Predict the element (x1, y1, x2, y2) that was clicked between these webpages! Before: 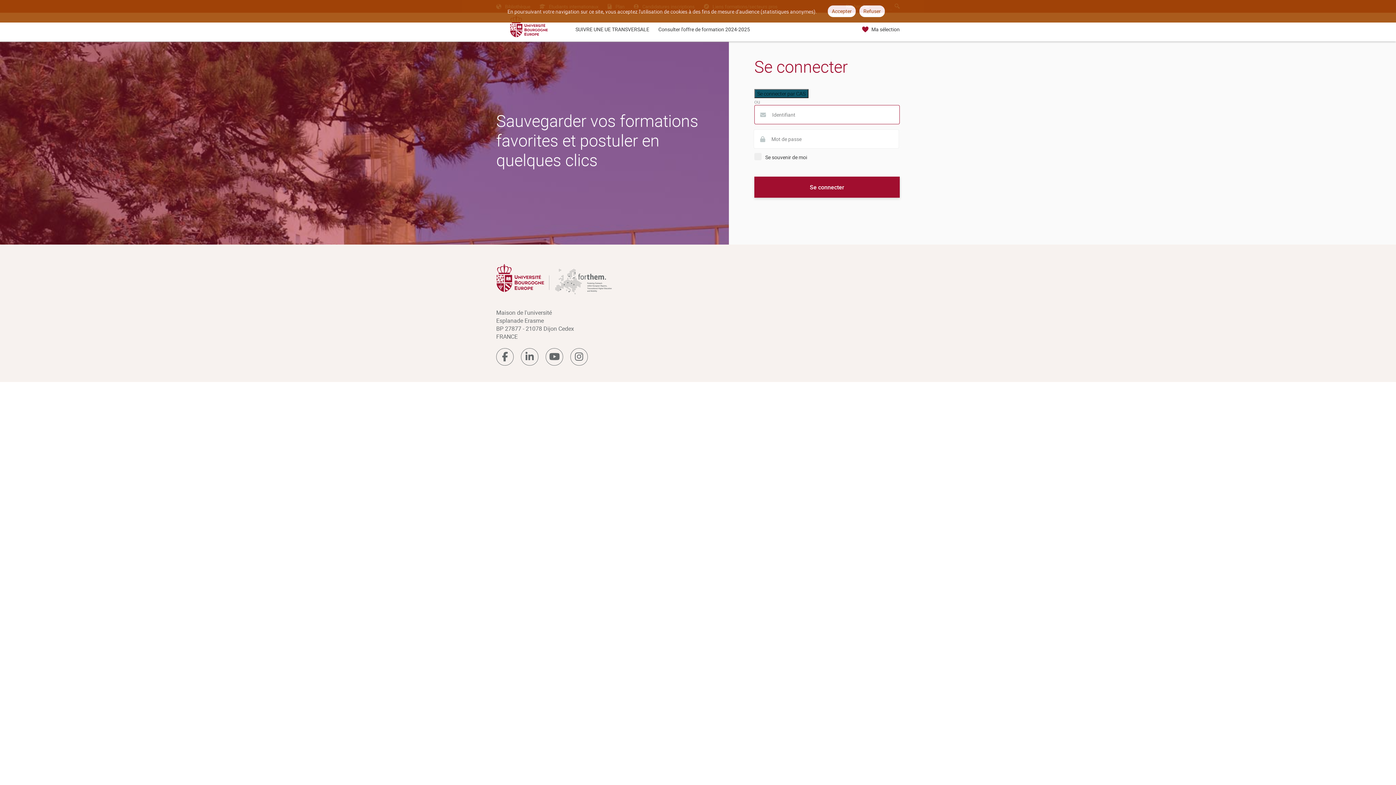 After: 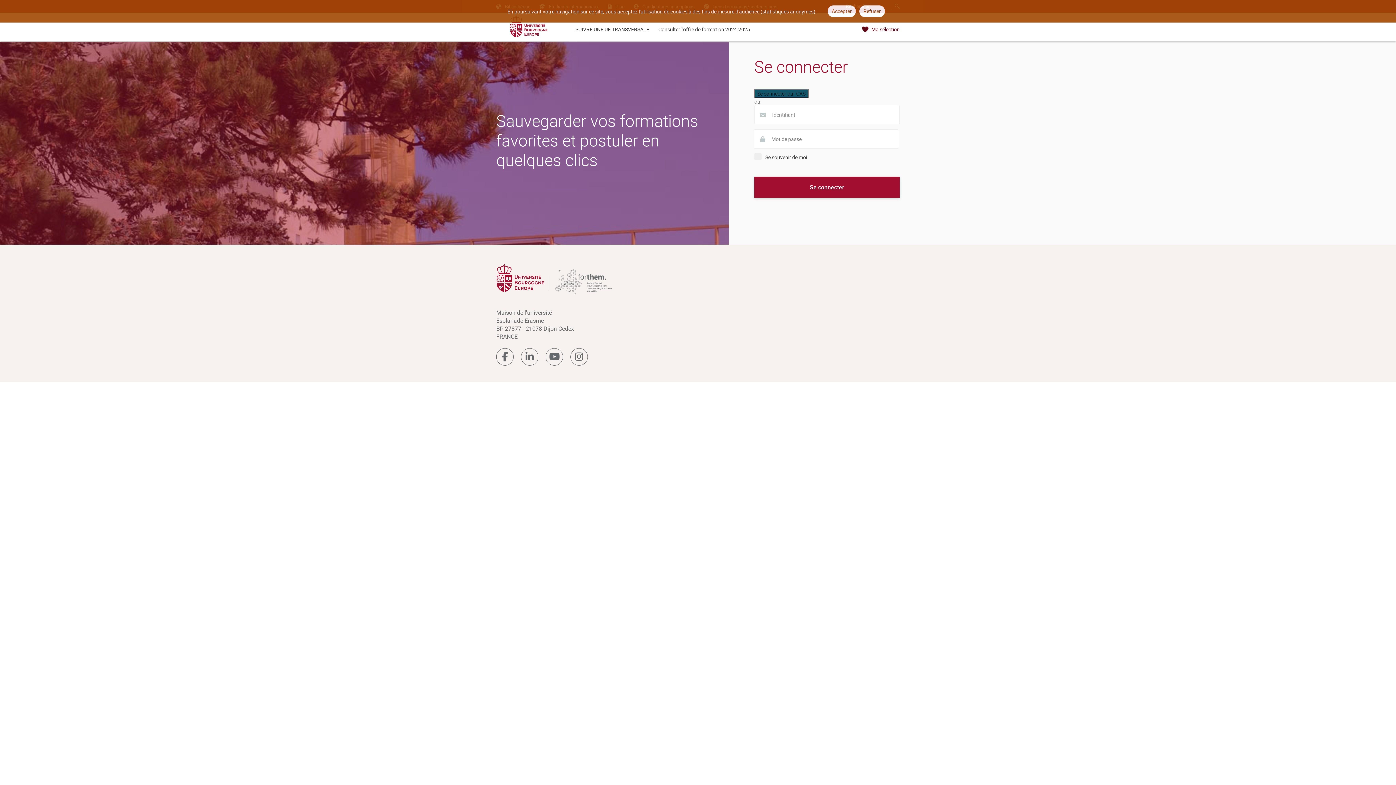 Action: label: Ma sélection bbox: (862, 25, 900, 41)